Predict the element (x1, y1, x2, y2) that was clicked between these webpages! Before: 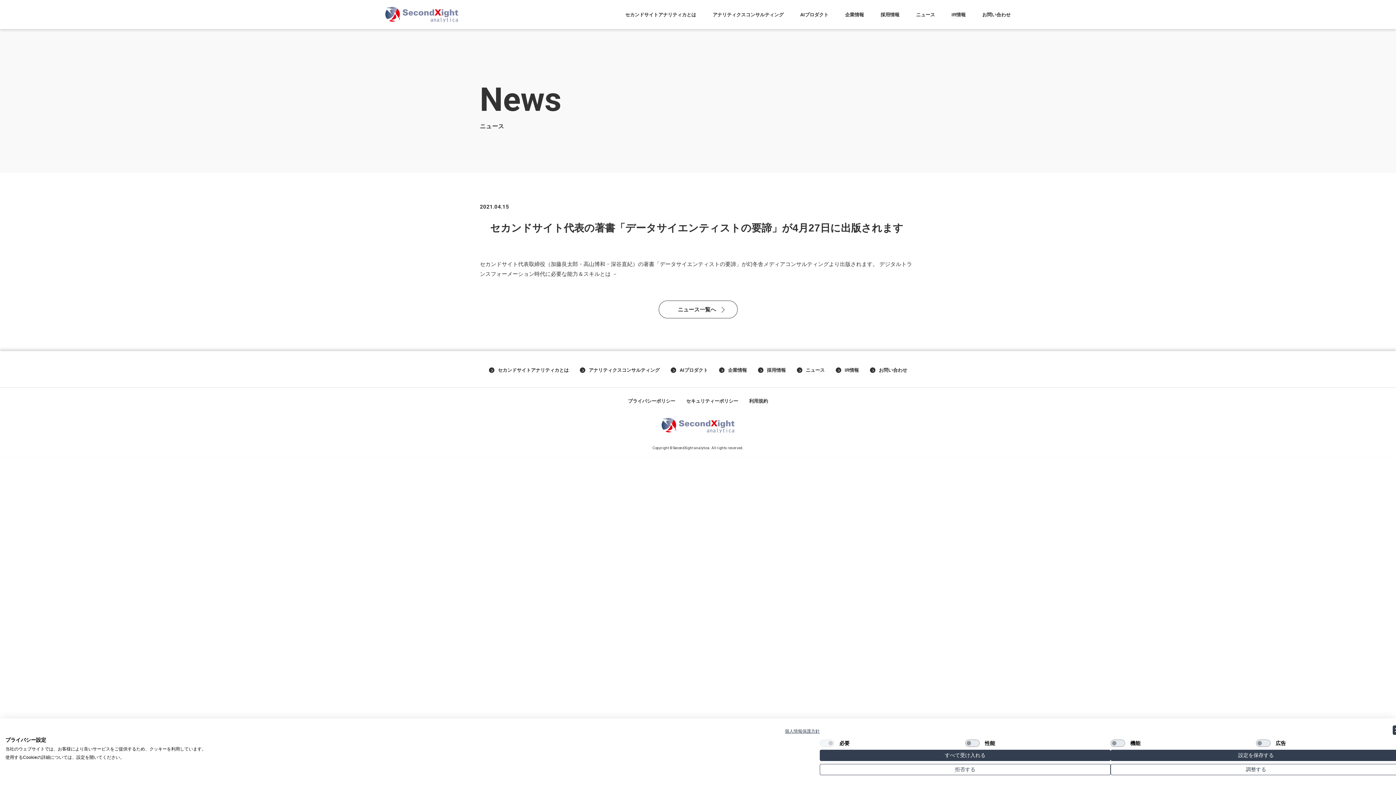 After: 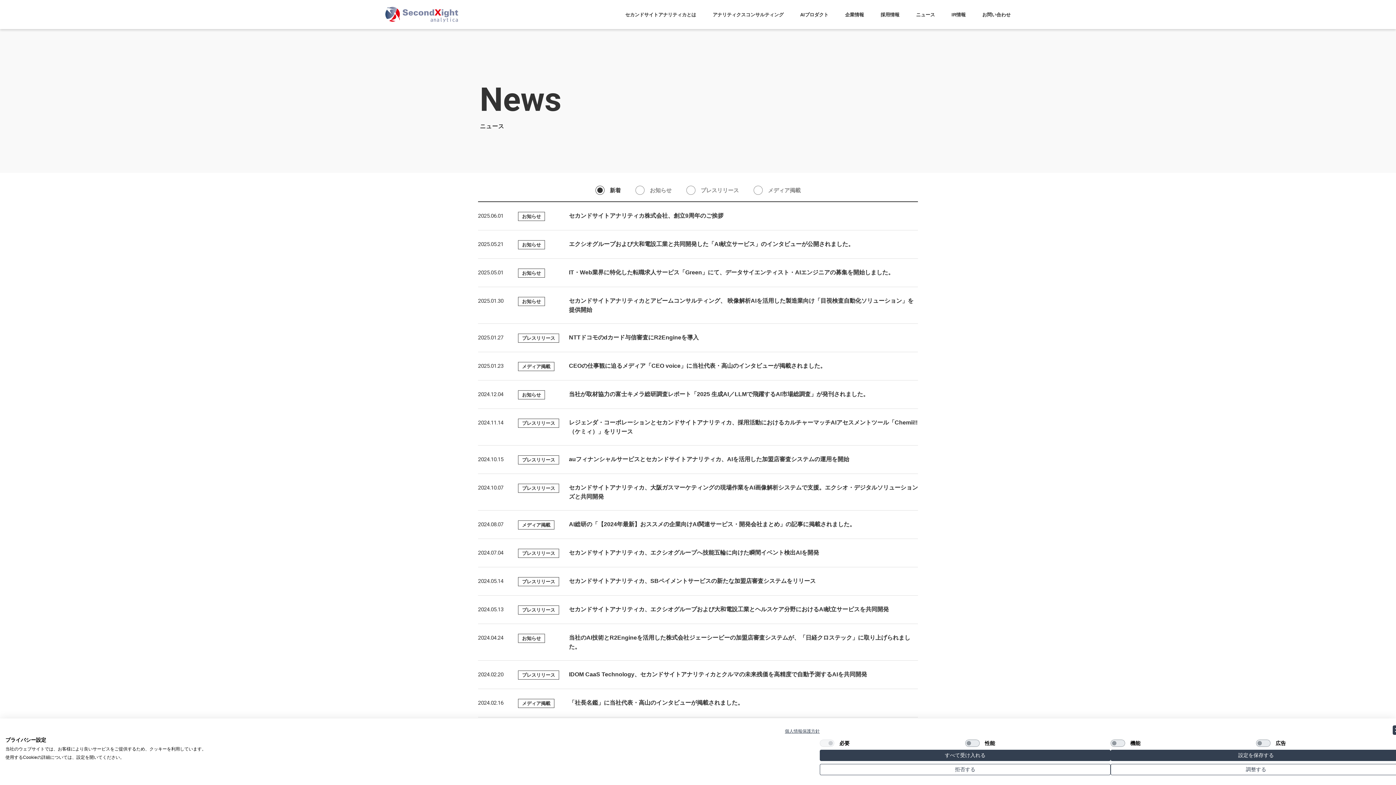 Action: label: ニュース一覧へ bbox: (658, 300, 737, 318)